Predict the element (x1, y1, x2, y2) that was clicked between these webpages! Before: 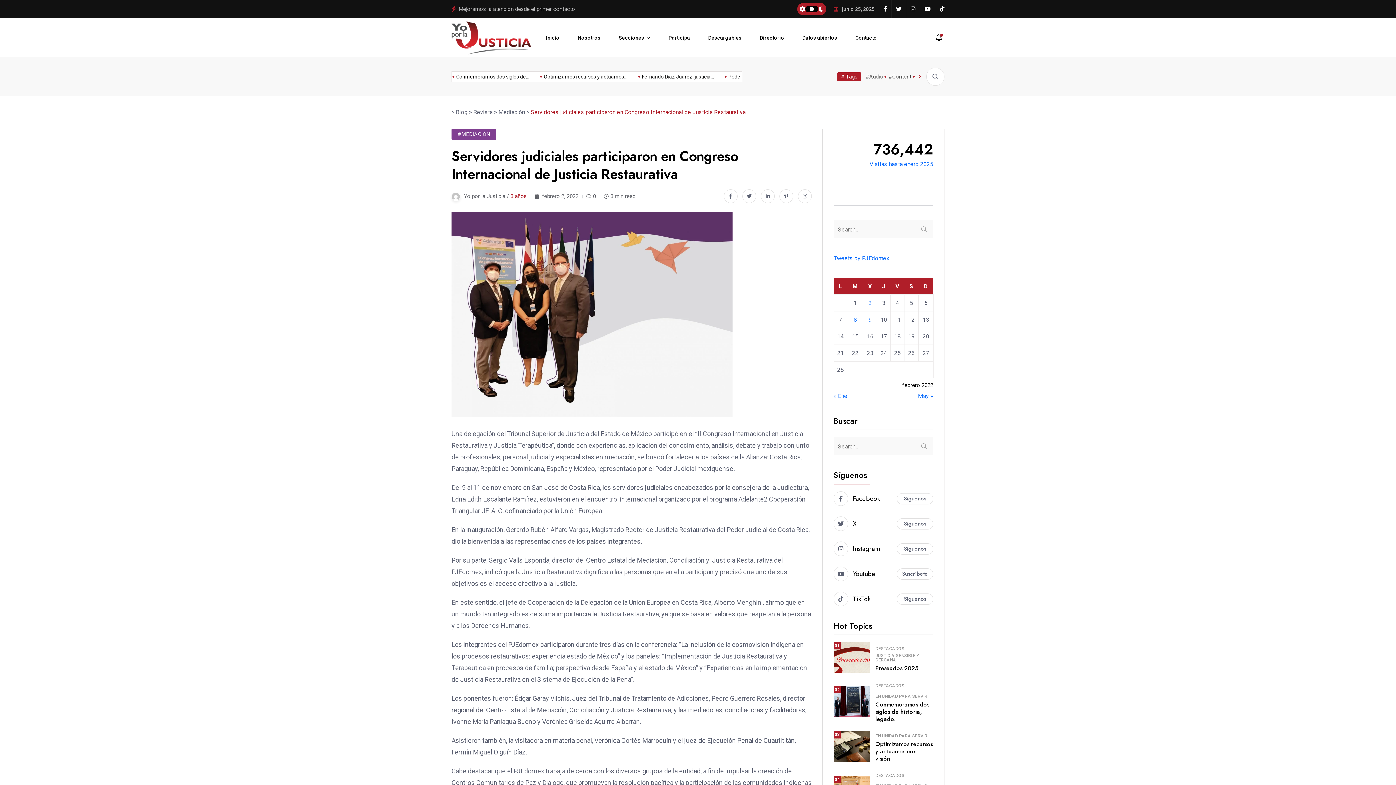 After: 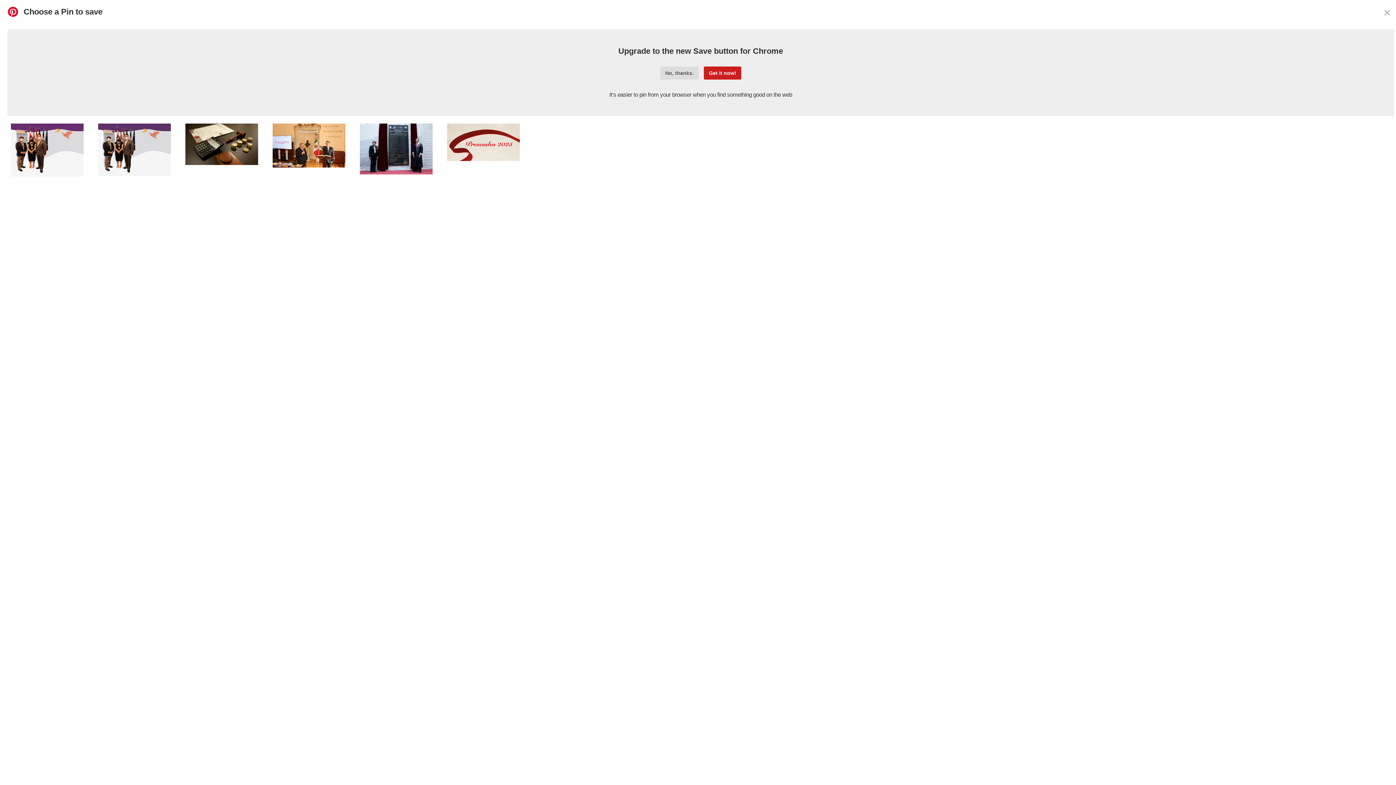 Action: bbox: (779, 189, 793, 203)